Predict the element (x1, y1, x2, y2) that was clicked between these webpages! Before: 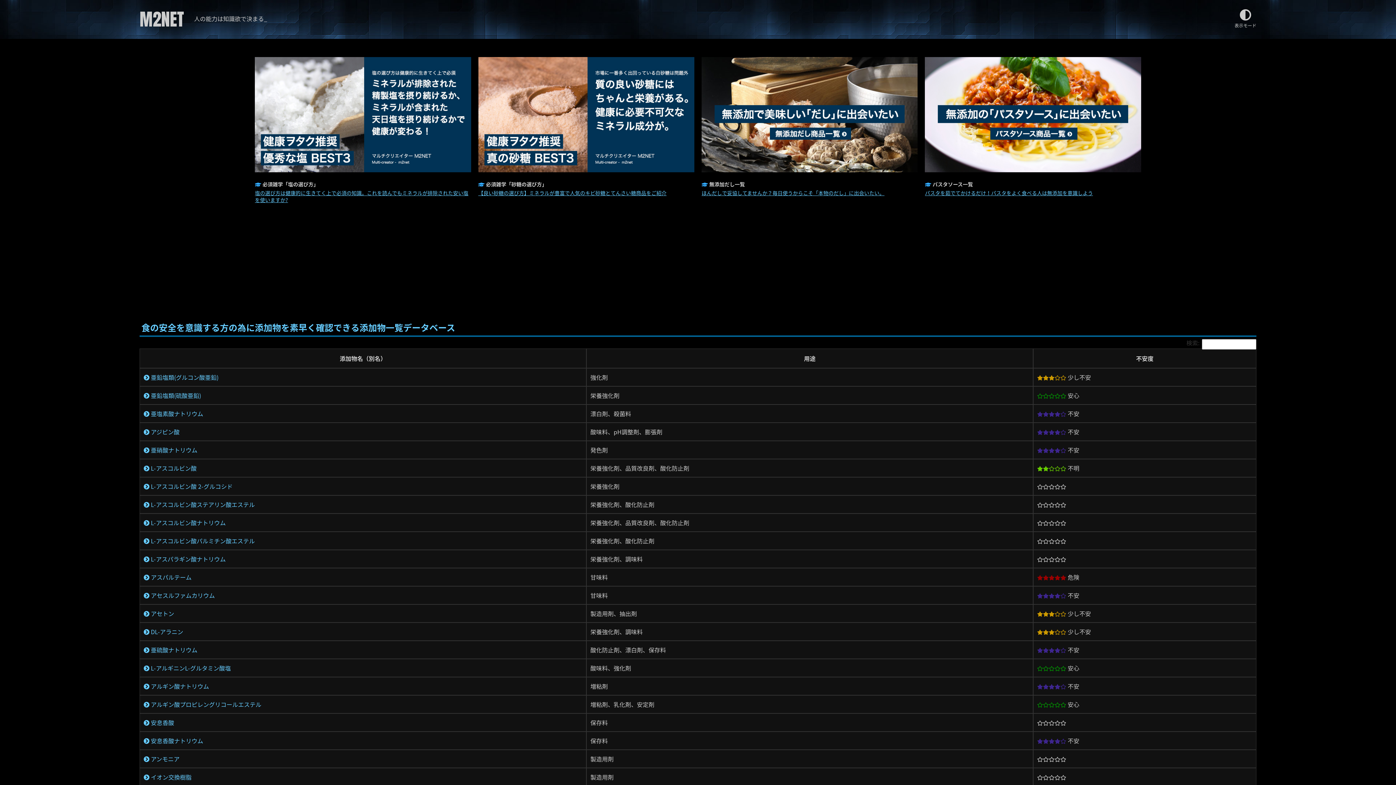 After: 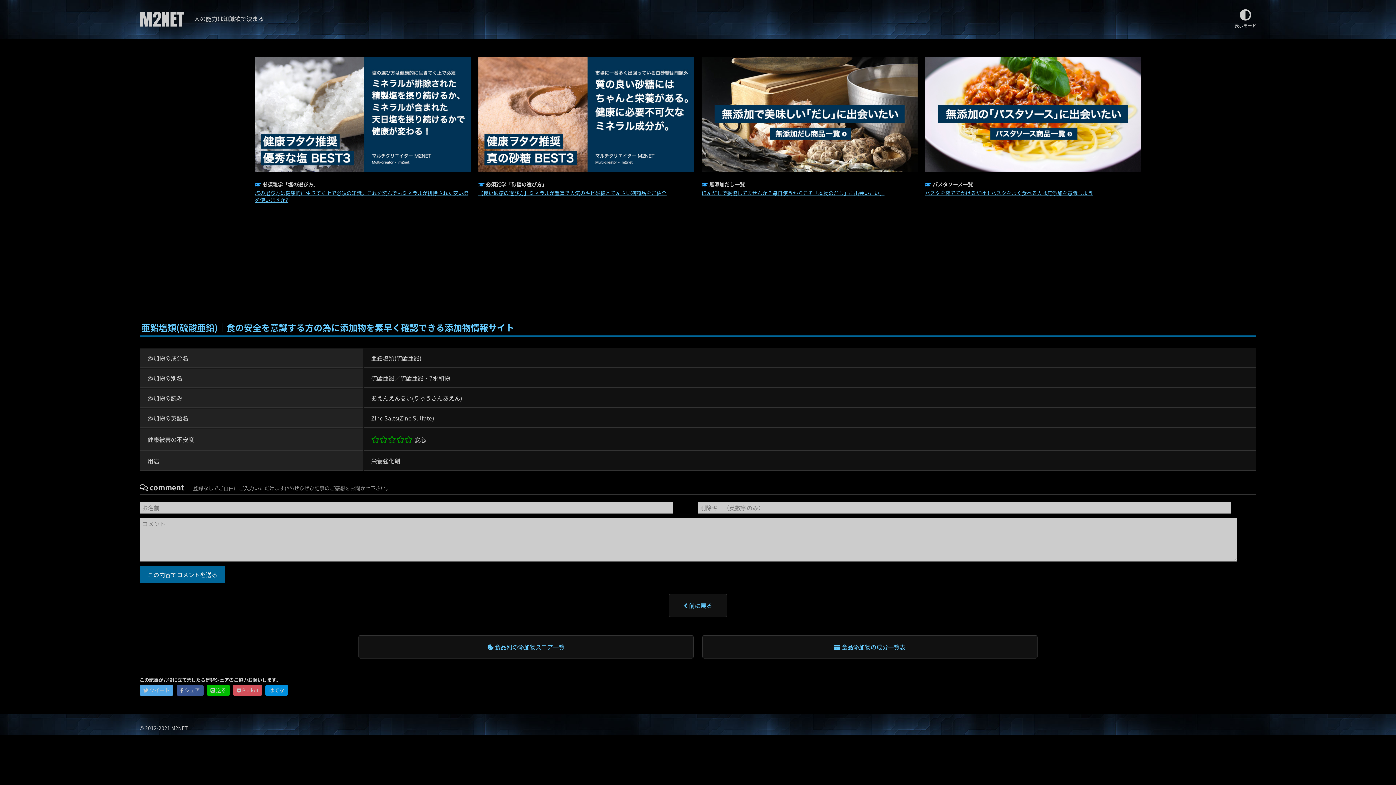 Action: bbox: (143, 389, 582, 401) label:  亜鉛塩類(硫酸亜鉛)